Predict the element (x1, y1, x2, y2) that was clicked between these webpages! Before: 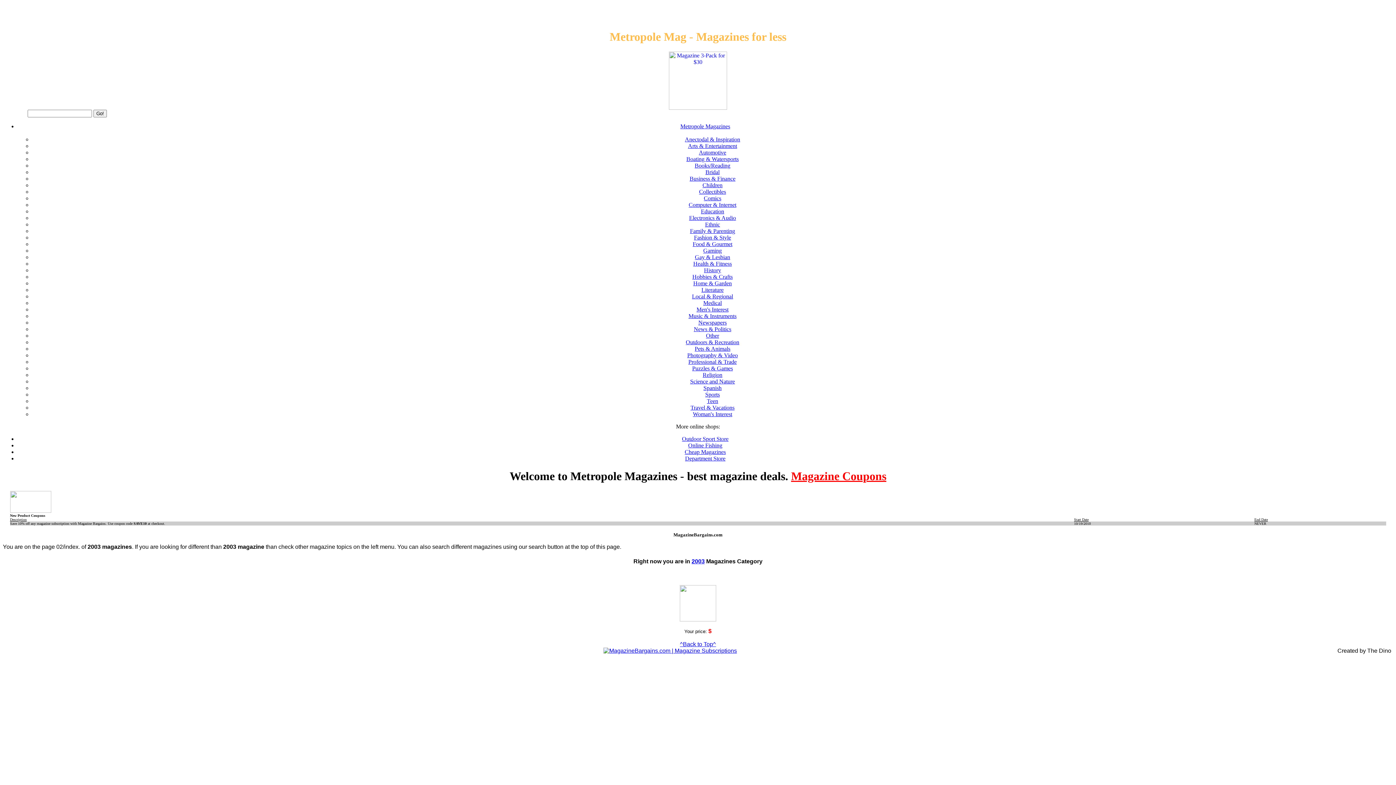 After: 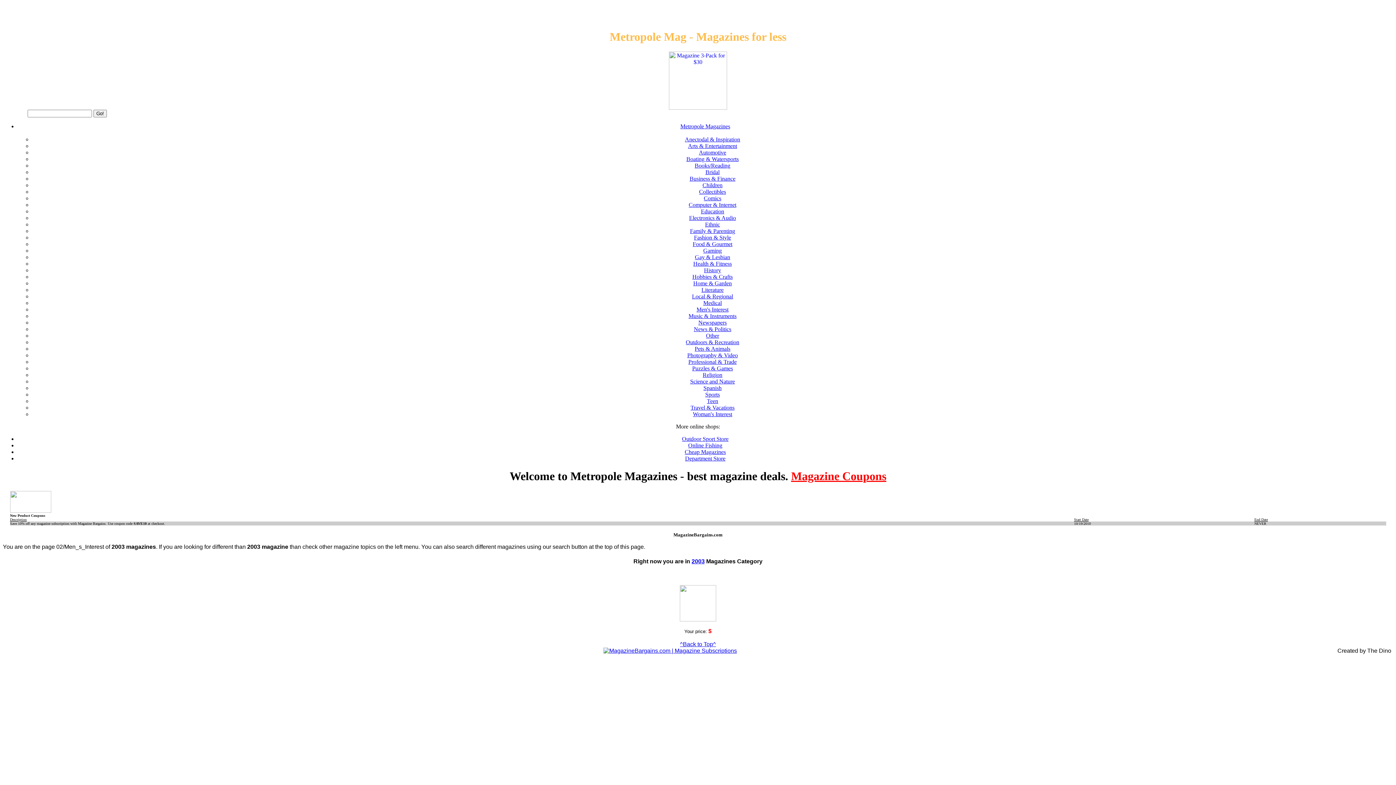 Action: label: Men's Interest bbox: (696, 306, 728, 312)